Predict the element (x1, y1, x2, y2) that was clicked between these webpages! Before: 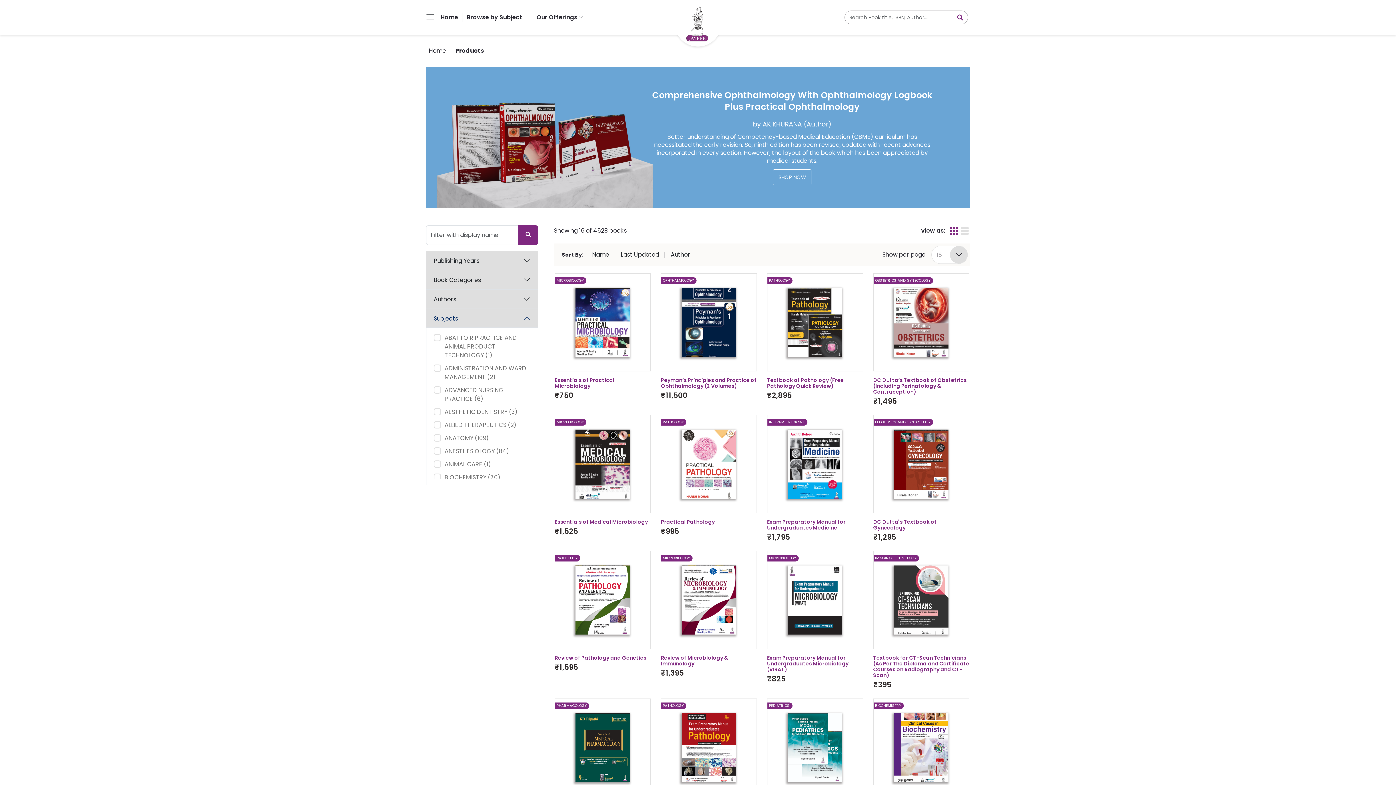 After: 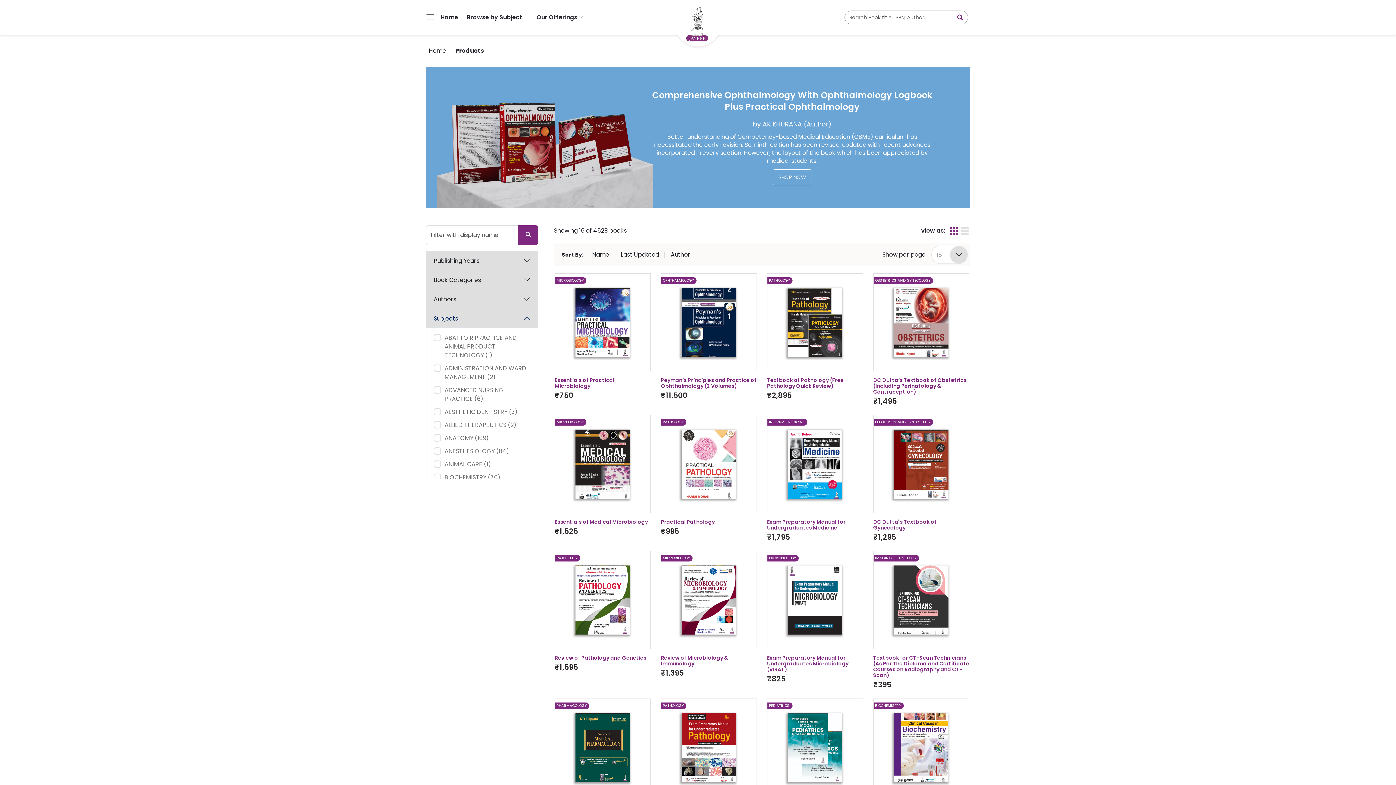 Action: bbox: (948, 225, 959, 236)